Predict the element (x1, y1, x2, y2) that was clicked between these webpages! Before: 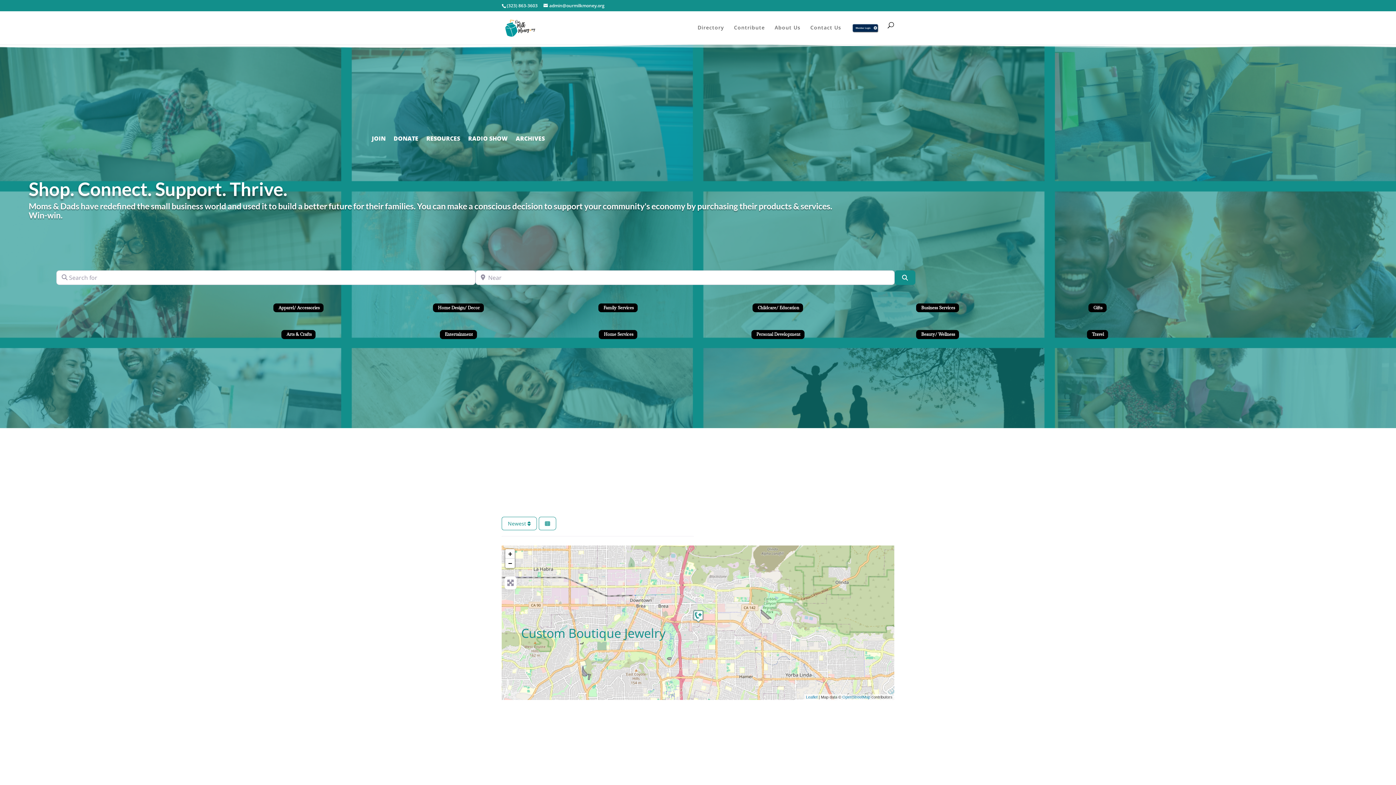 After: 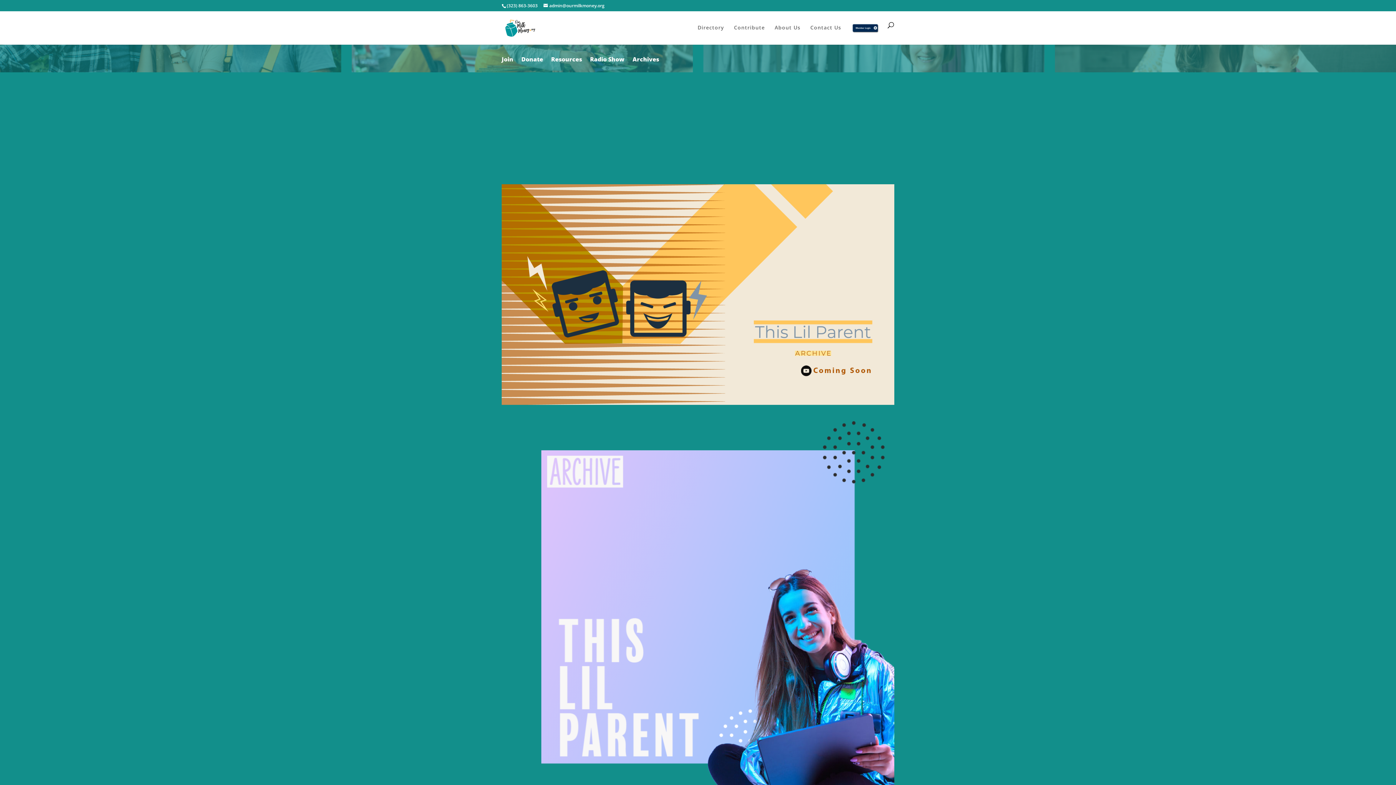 Action: label: ARCHIVES bbox: (515, 136, 545, 144)